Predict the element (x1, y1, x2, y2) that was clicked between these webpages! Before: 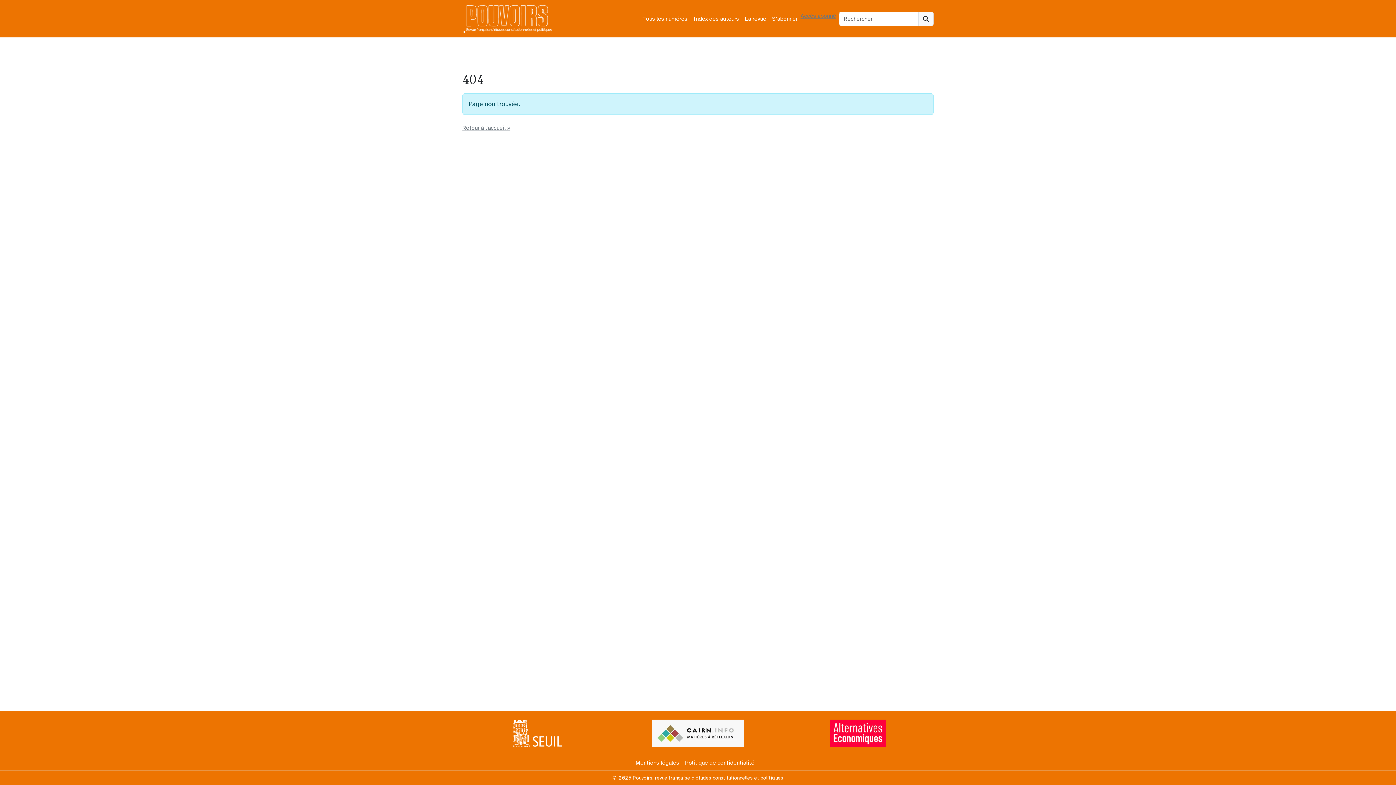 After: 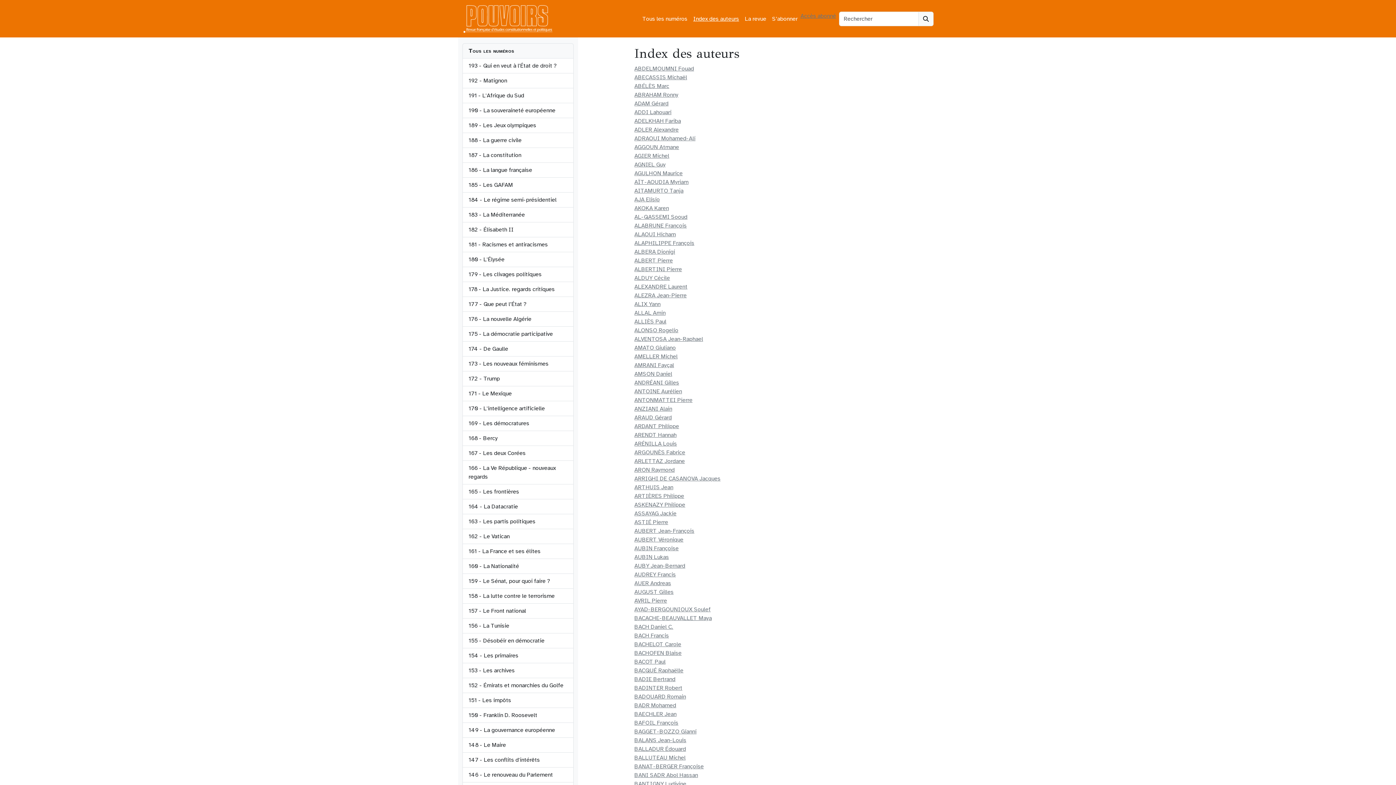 Action: label: Index des auteurs bbox: (690, 11, 742, 26)